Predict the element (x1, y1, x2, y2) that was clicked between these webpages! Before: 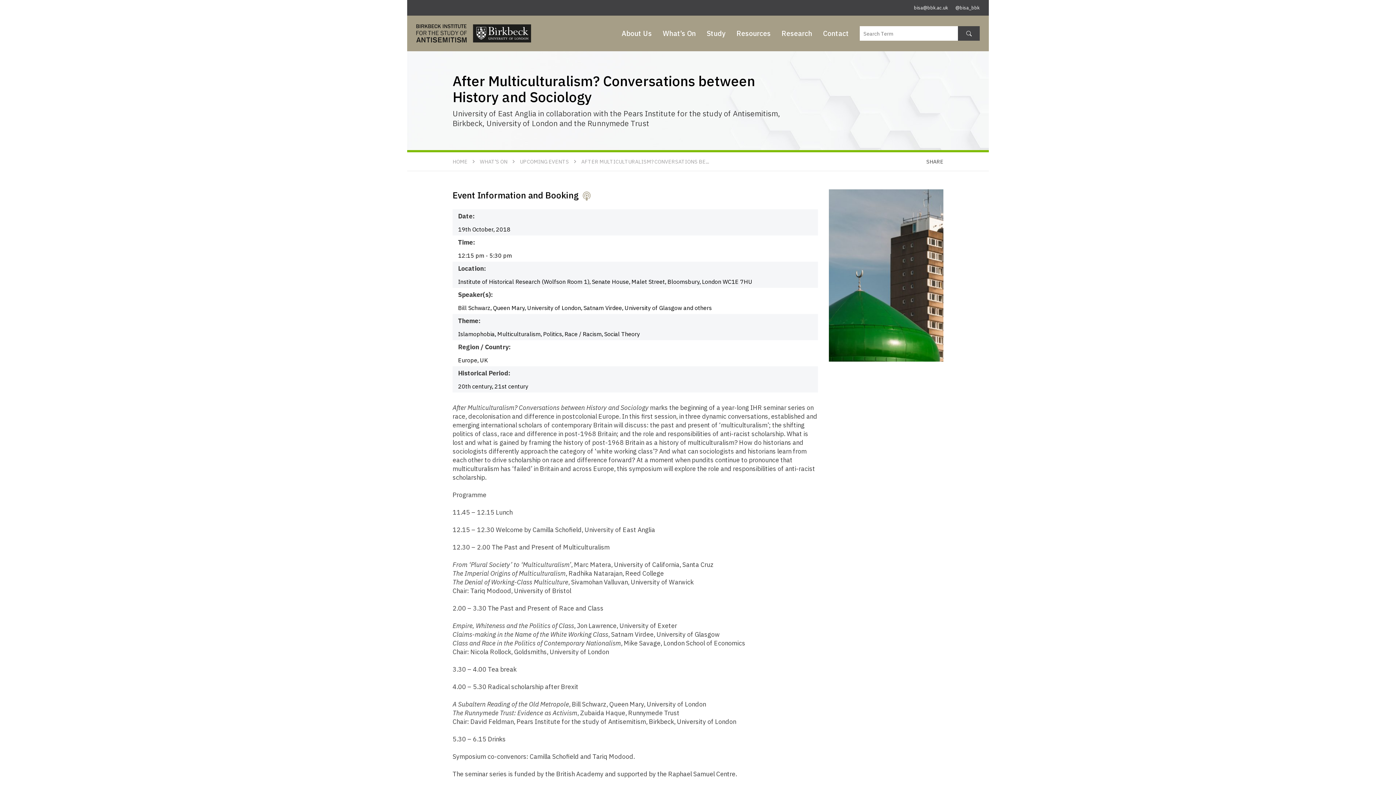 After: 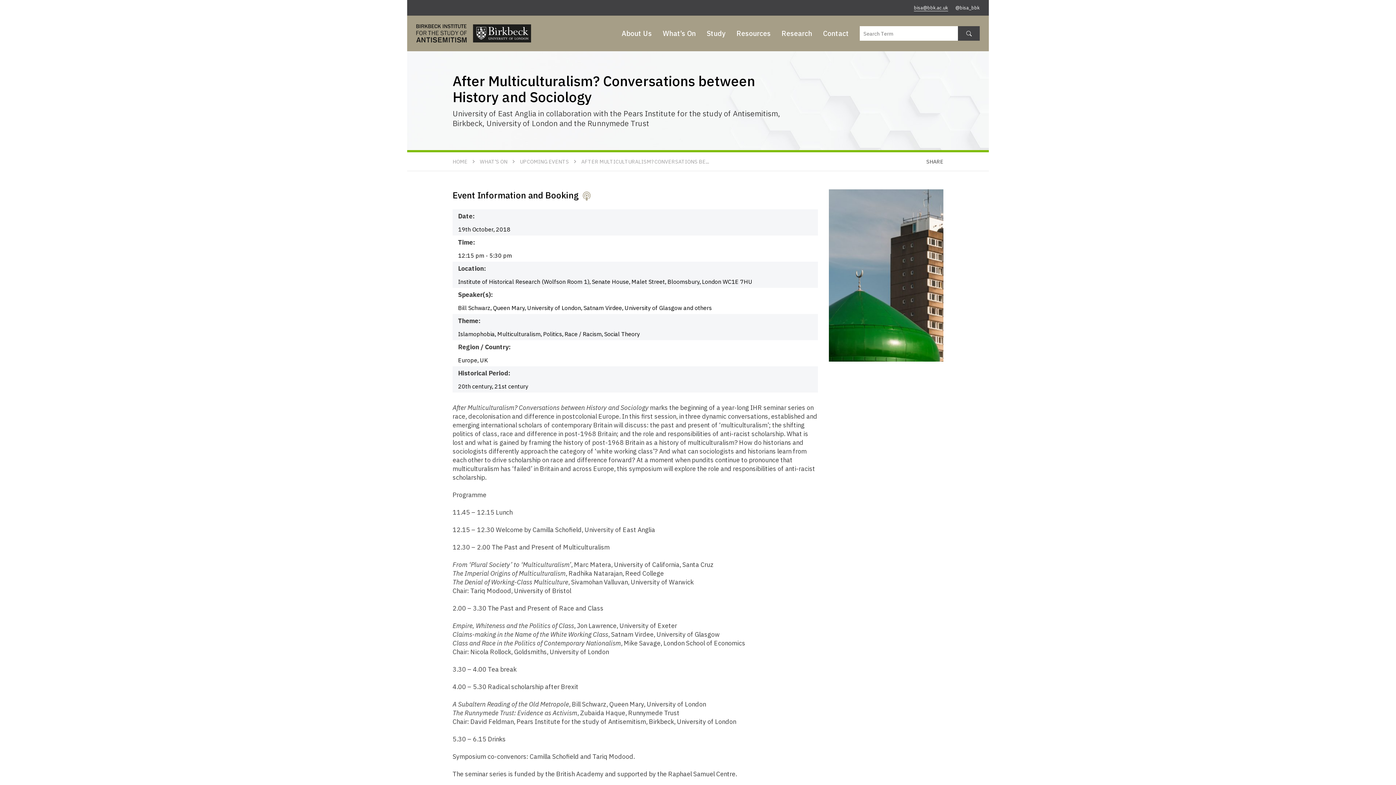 Action: label: bisa@bbk.ac.uk bbox: (914, 4, 948, 11)